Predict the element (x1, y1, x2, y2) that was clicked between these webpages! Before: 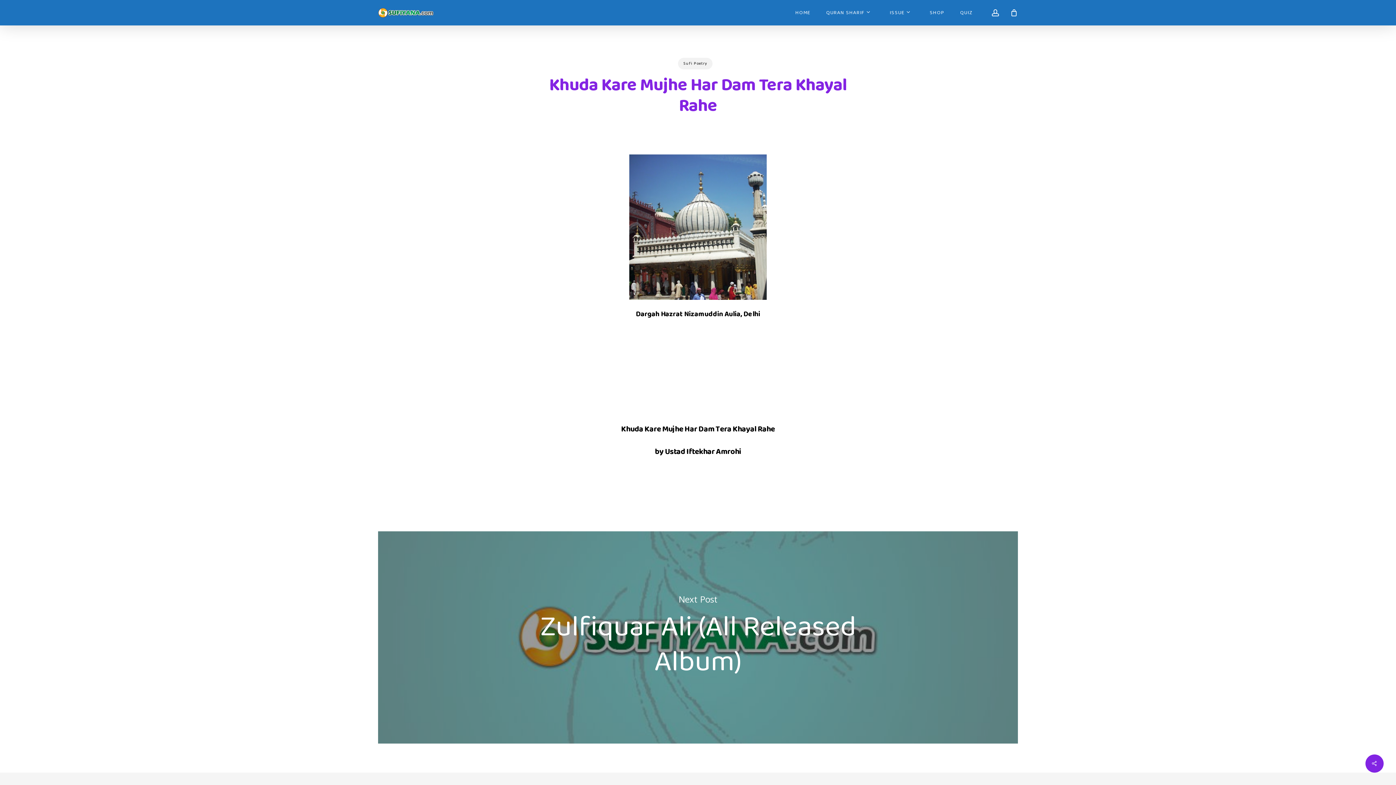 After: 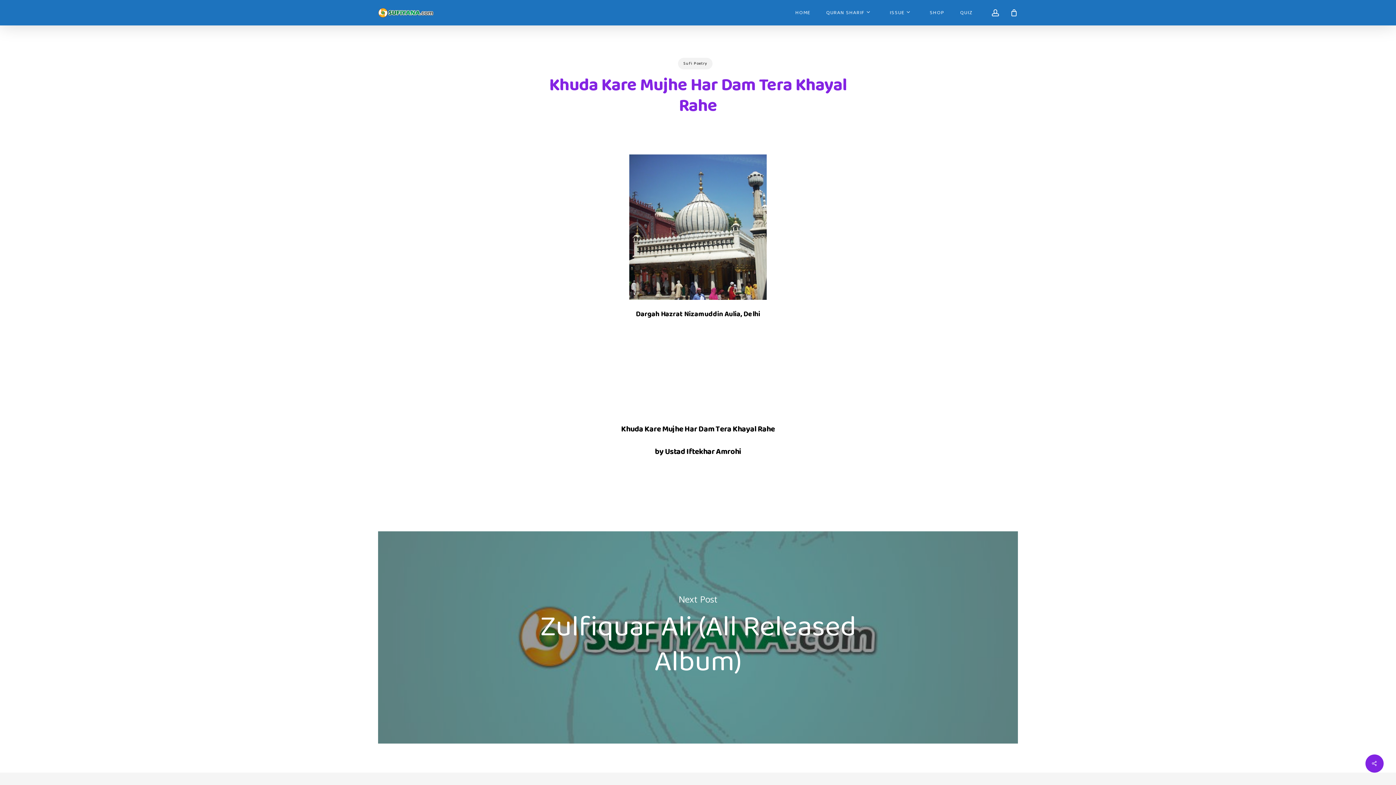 Action: label: account bbox: (991, 8, 1000, 16)